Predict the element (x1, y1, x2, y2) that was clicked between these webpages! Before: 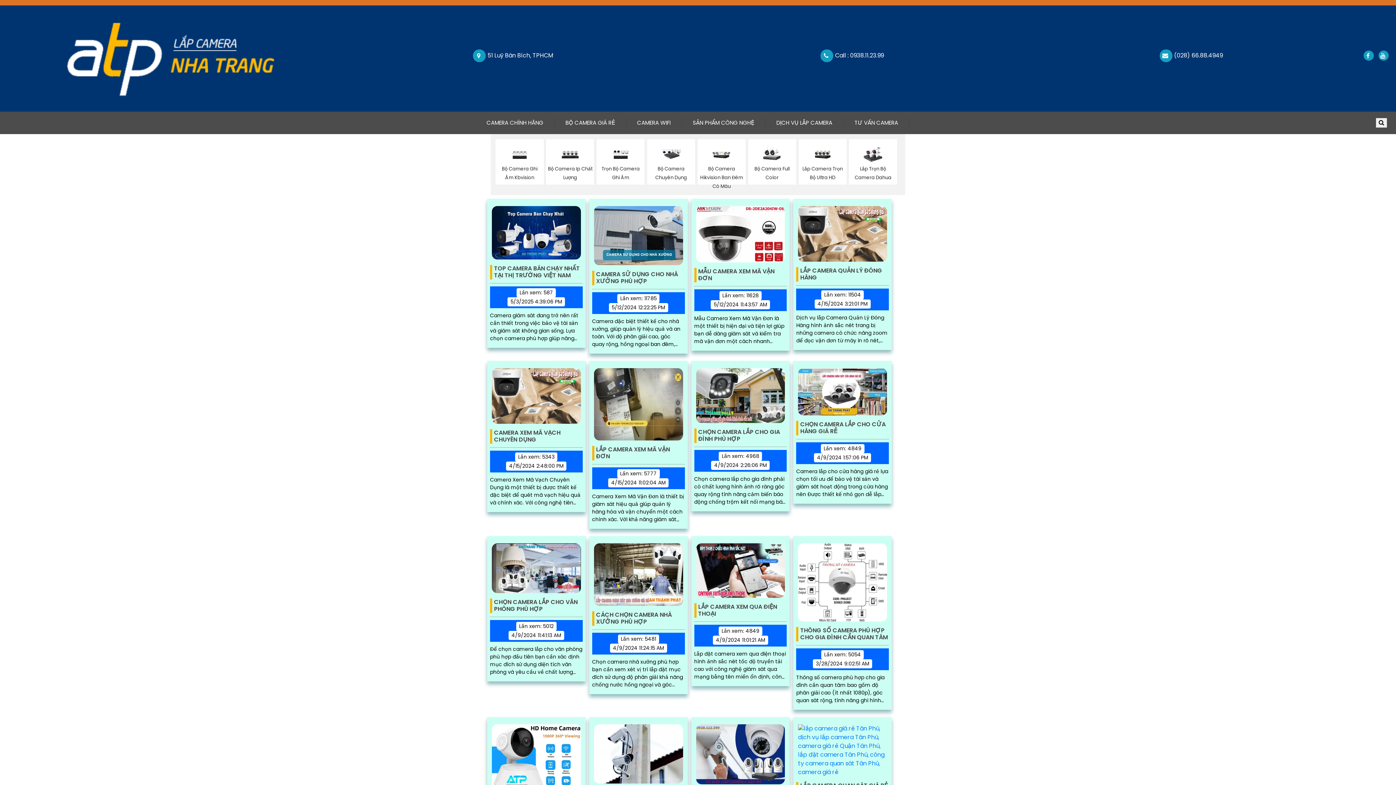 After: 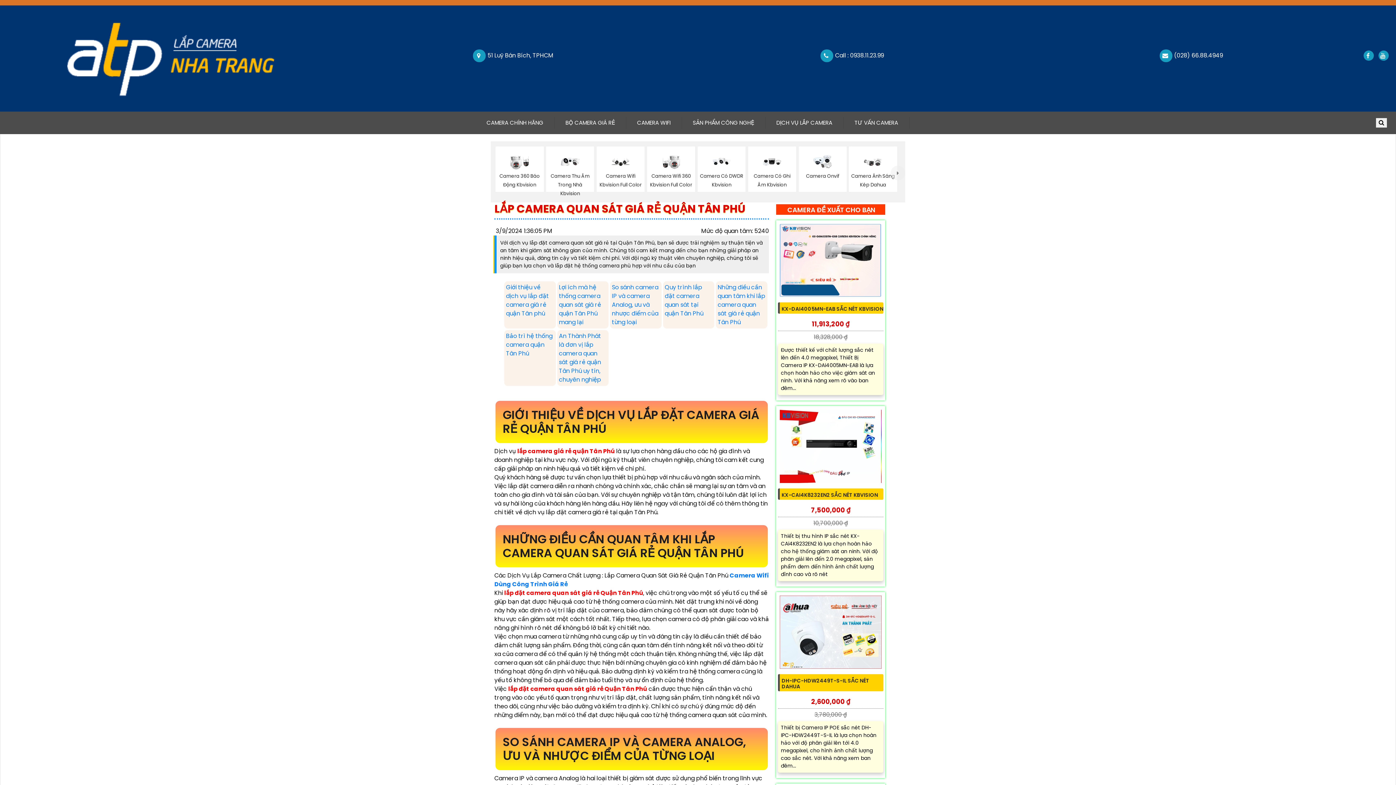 Action: bbox: (796, 722, 889, 778)